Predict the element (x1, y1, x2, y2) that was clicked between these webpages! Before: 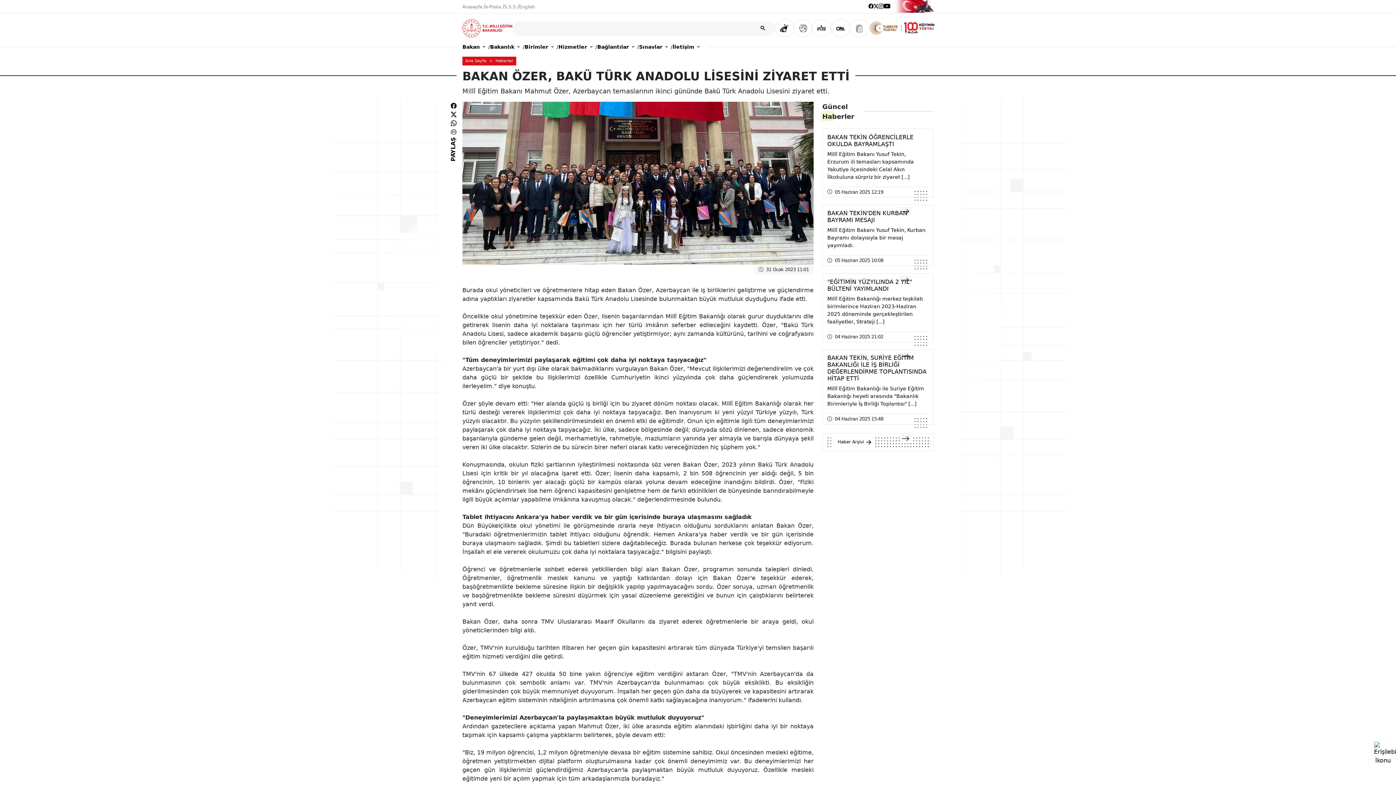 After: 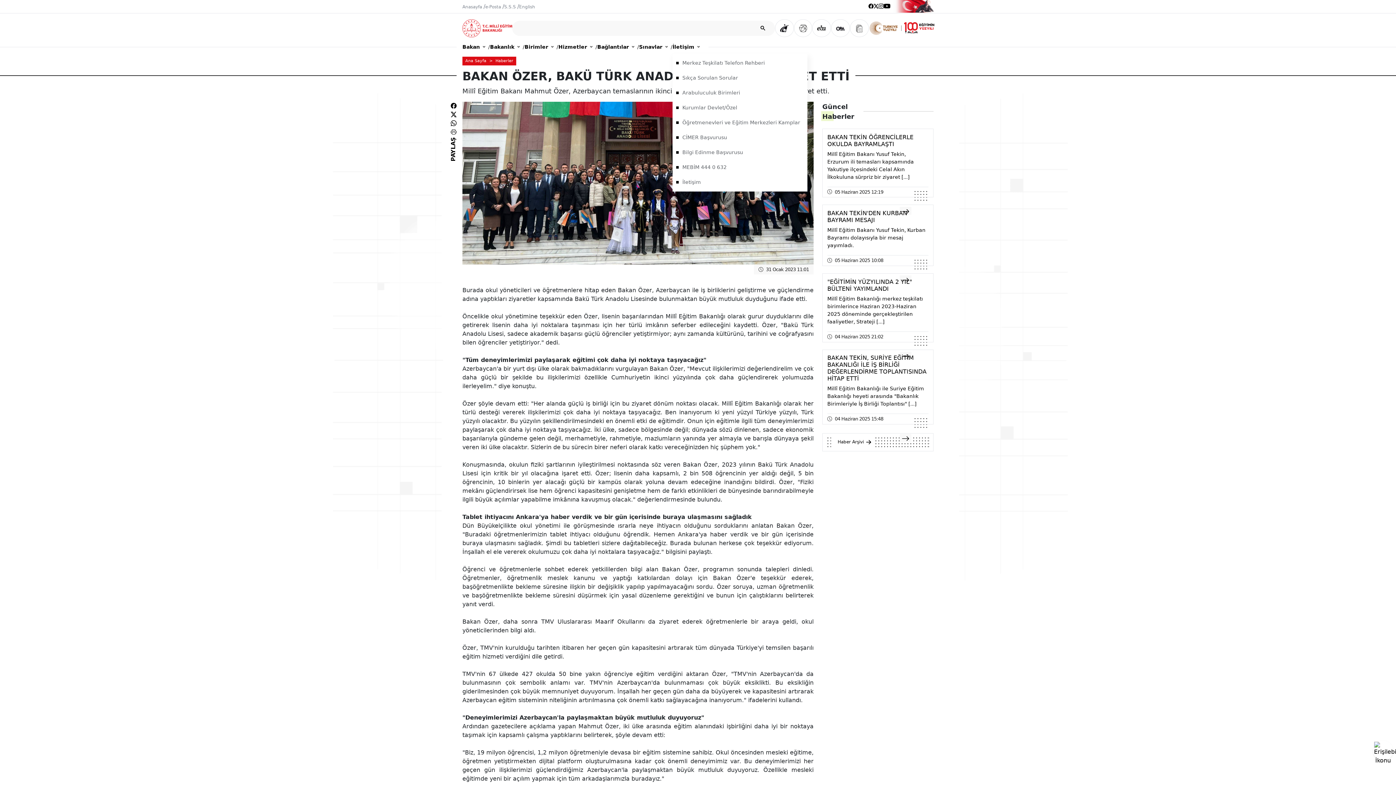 Action: label: İletişim bbox: (672, 40, 700, 53)